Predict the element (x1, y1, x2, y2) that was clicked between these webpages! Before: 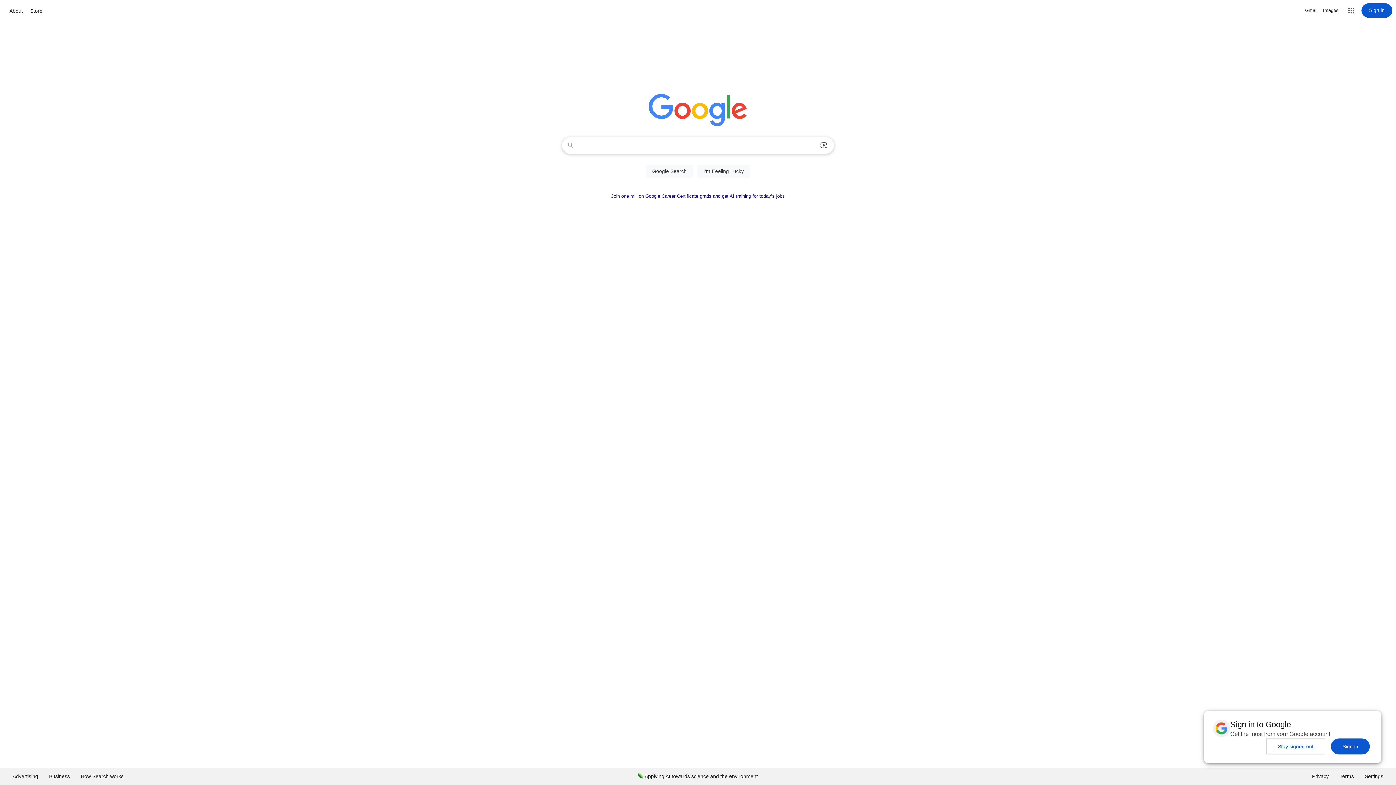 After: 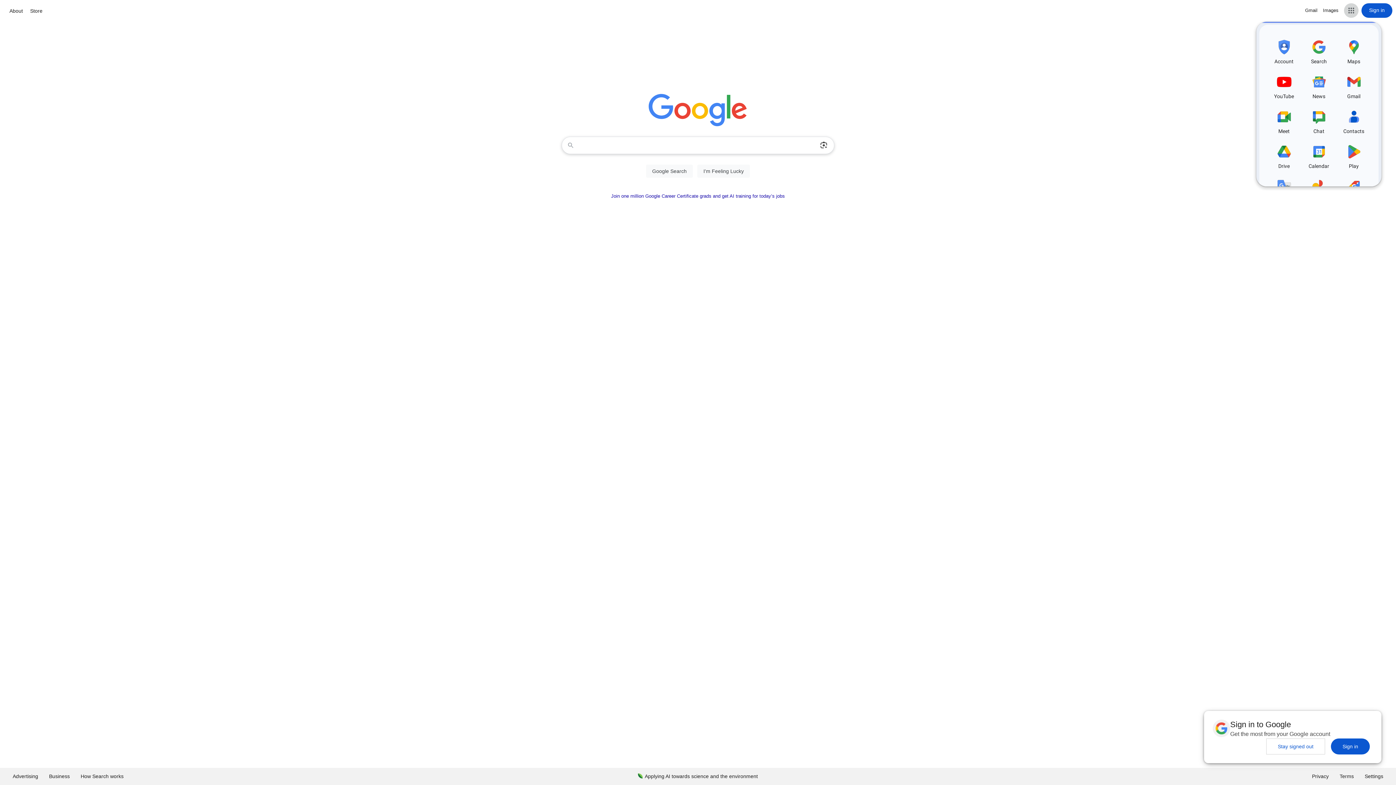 Action: label: Google apps bbox: (1344, 3, 1358, 17)